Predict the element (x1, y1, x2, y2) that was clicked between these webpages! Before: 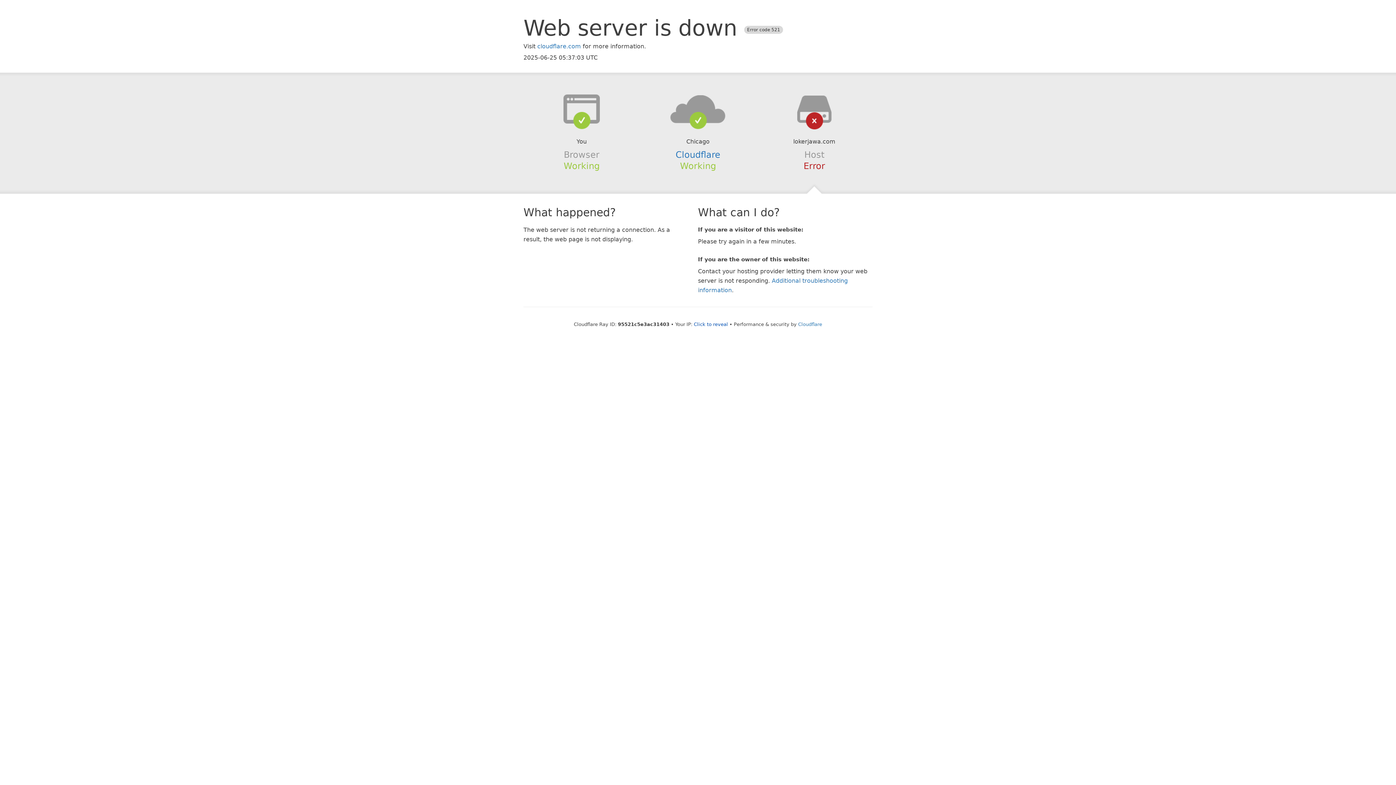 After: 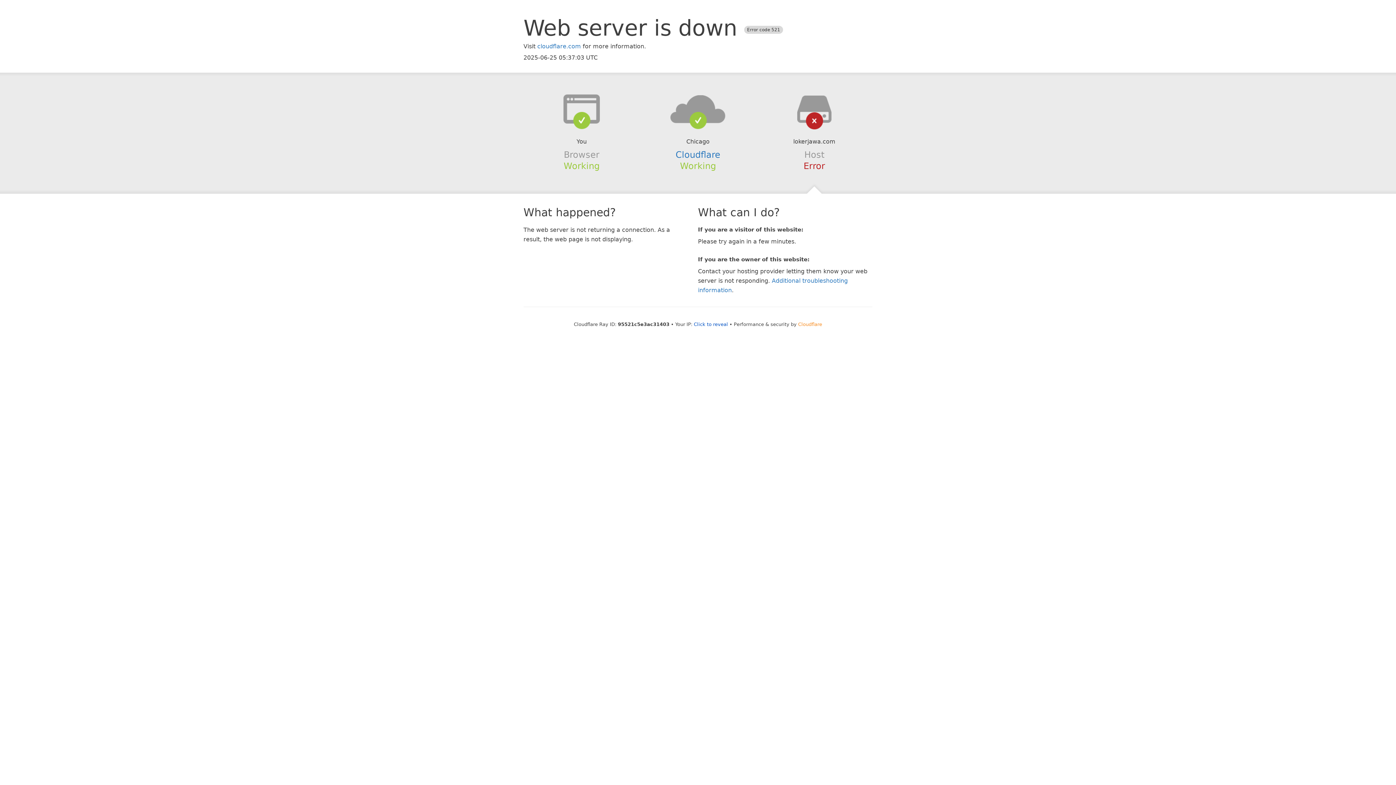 Action: bbox: (798, 321, 822, 327) label: Cloudflare